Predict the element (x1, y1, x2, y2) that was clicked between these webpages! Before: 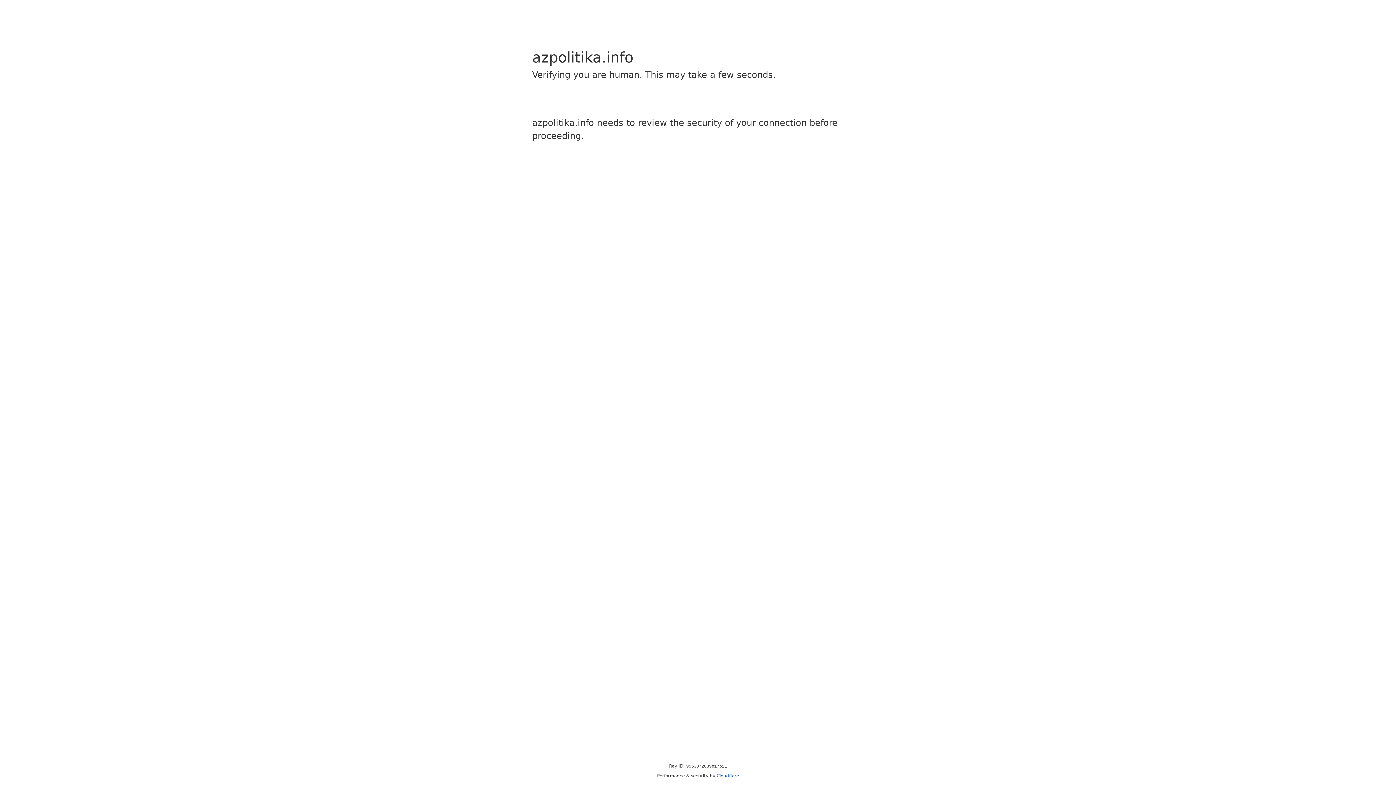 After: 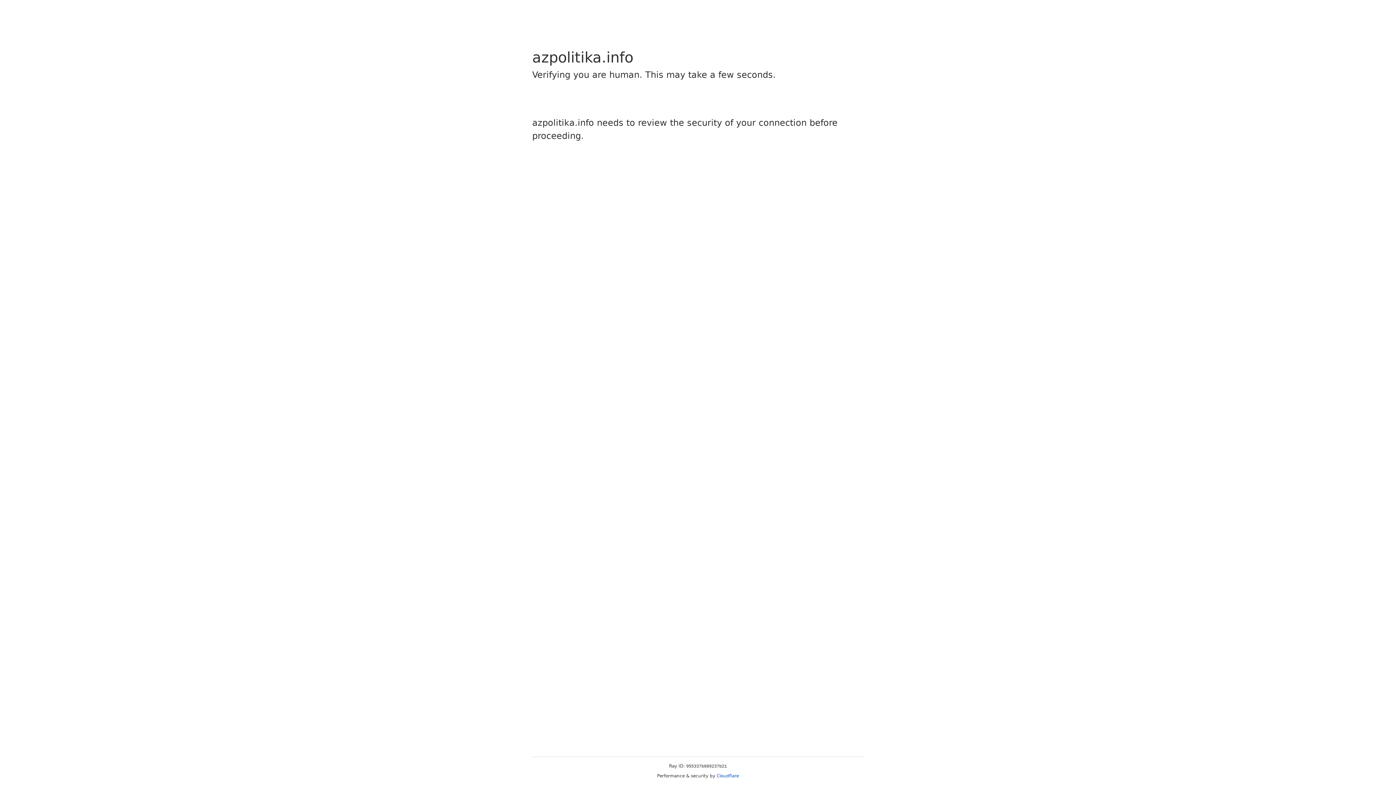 Action: bbox: (716, 773, 739, 778) label: Cloudflare